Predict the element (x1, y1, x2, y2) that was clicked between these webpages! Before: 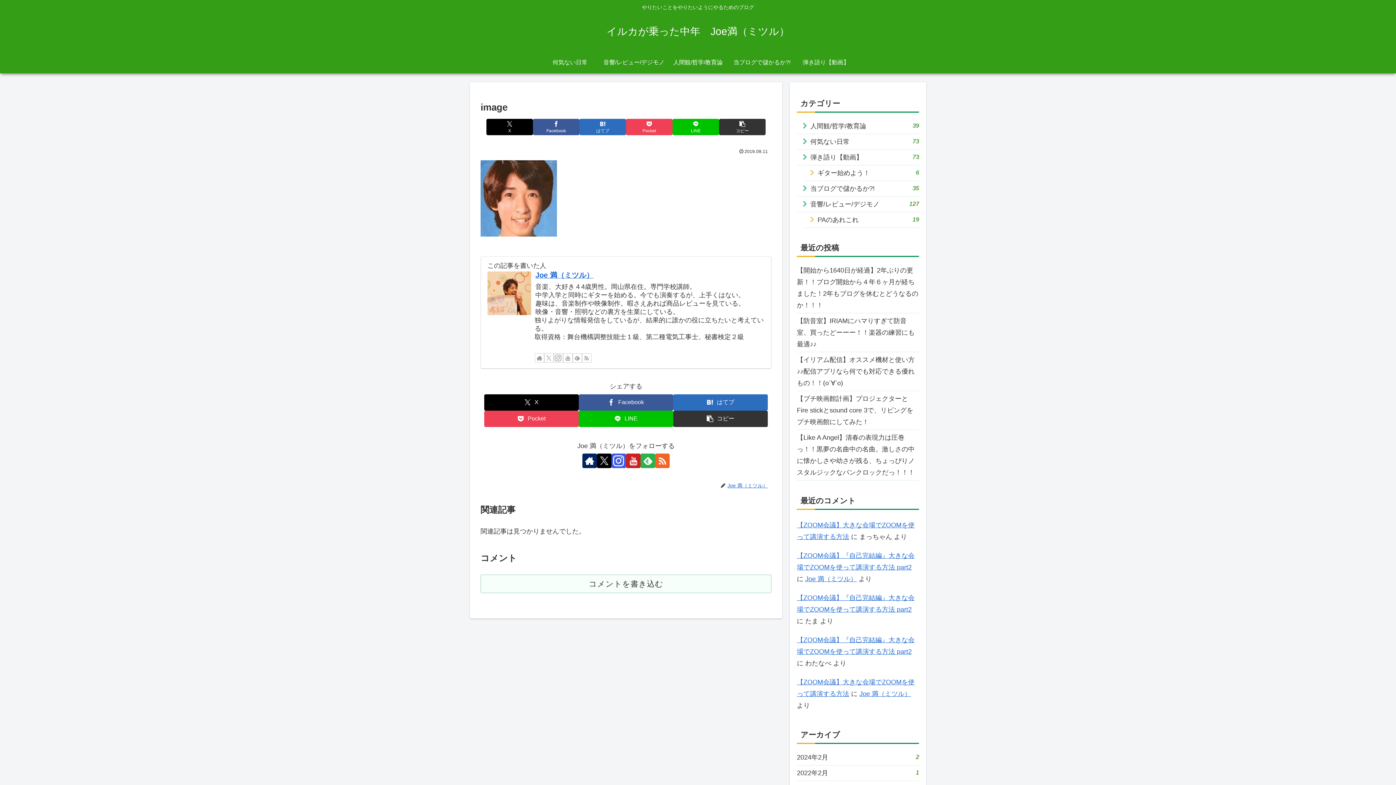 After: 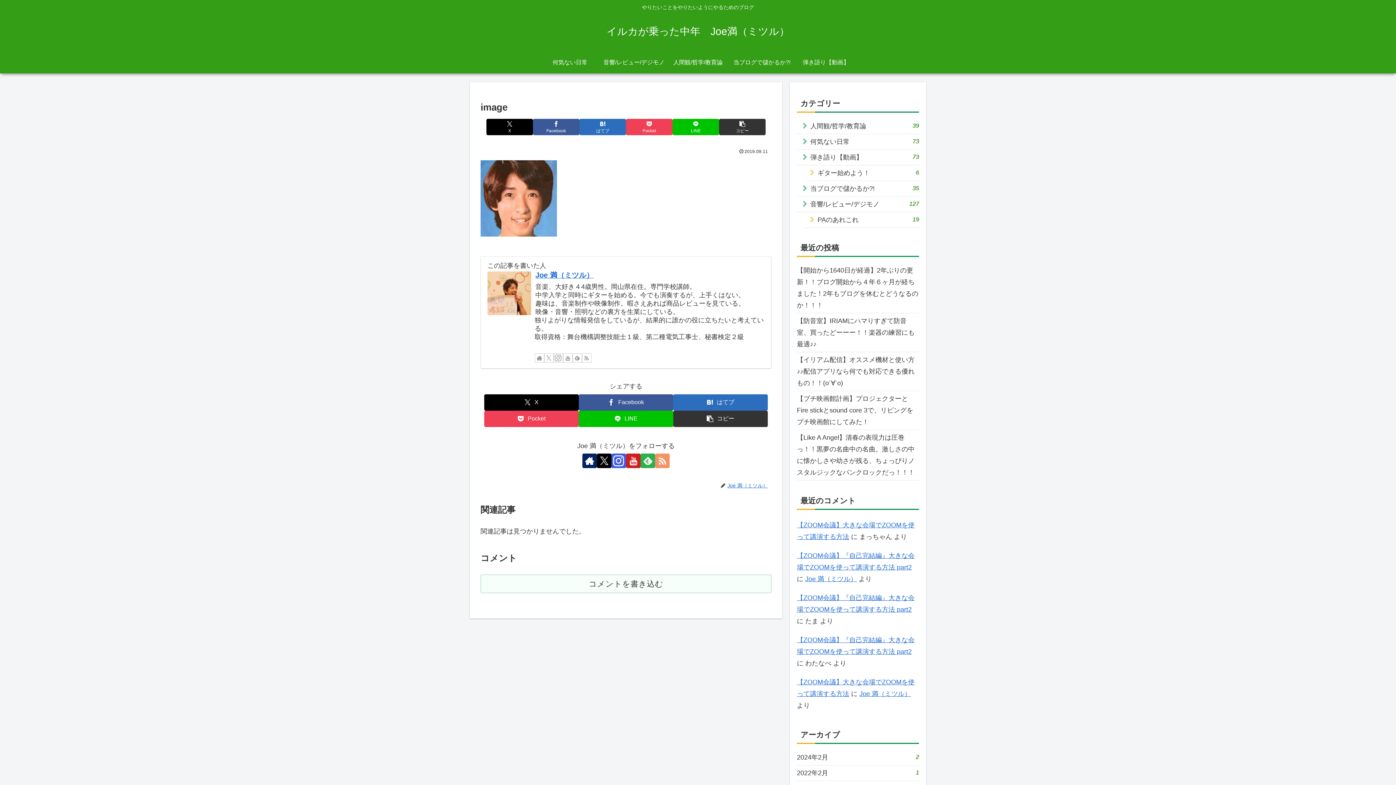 Action: label: RSSで更新情報を購読 bbox: (655, 453, 669, 468)